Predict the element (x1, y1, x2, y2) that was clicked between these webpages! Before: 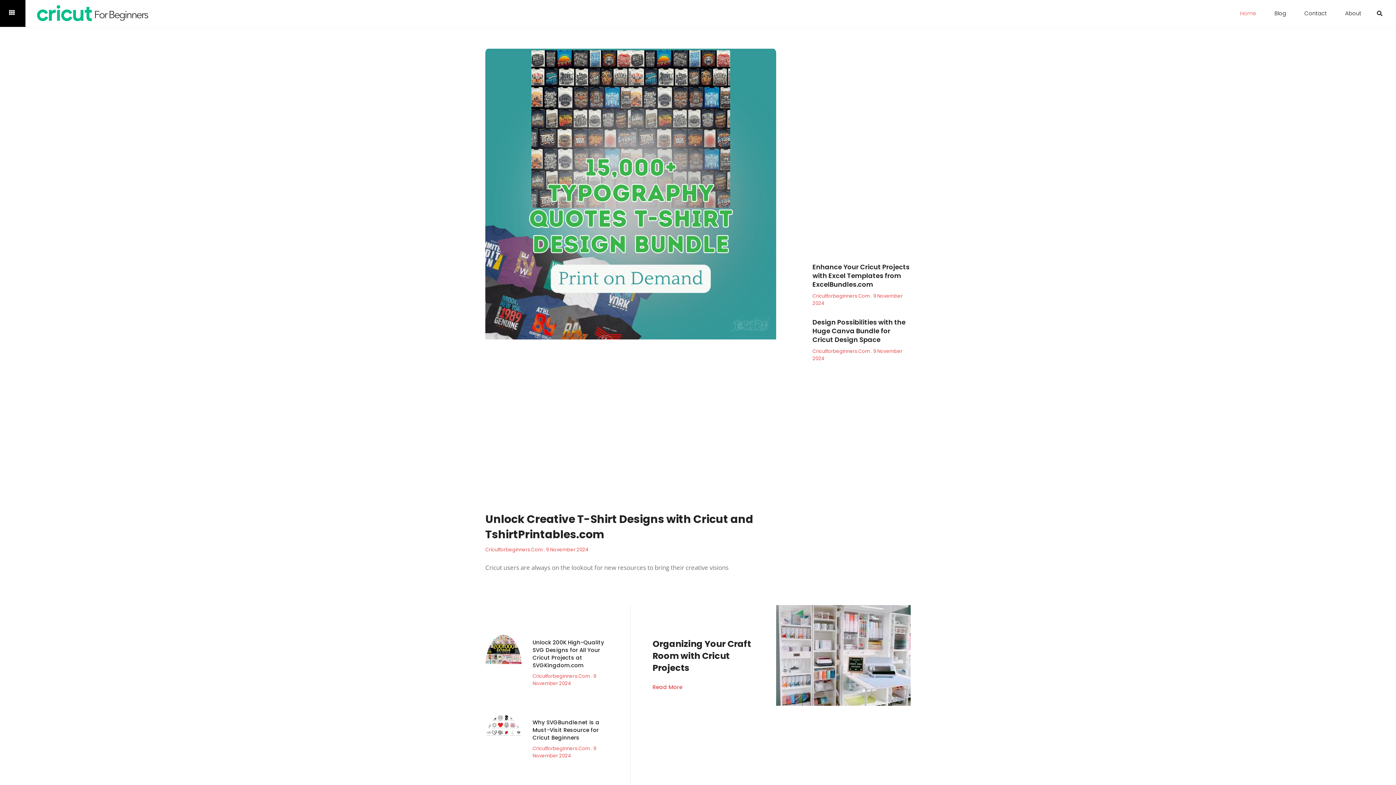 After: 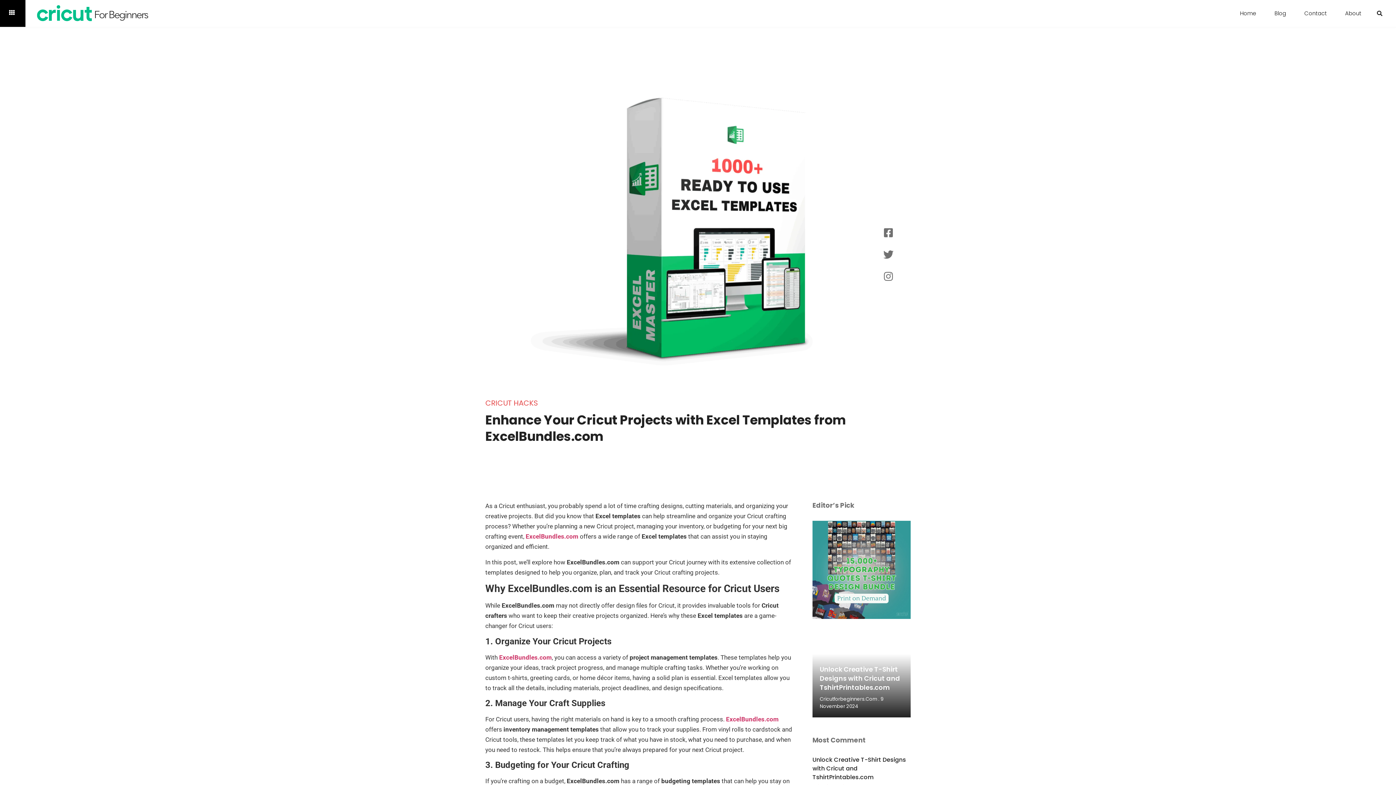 Action: label: Enhance Your Cricut Projects with Excel Templates from ExcelBundles.com bbox: (812, 262, 909, 288)